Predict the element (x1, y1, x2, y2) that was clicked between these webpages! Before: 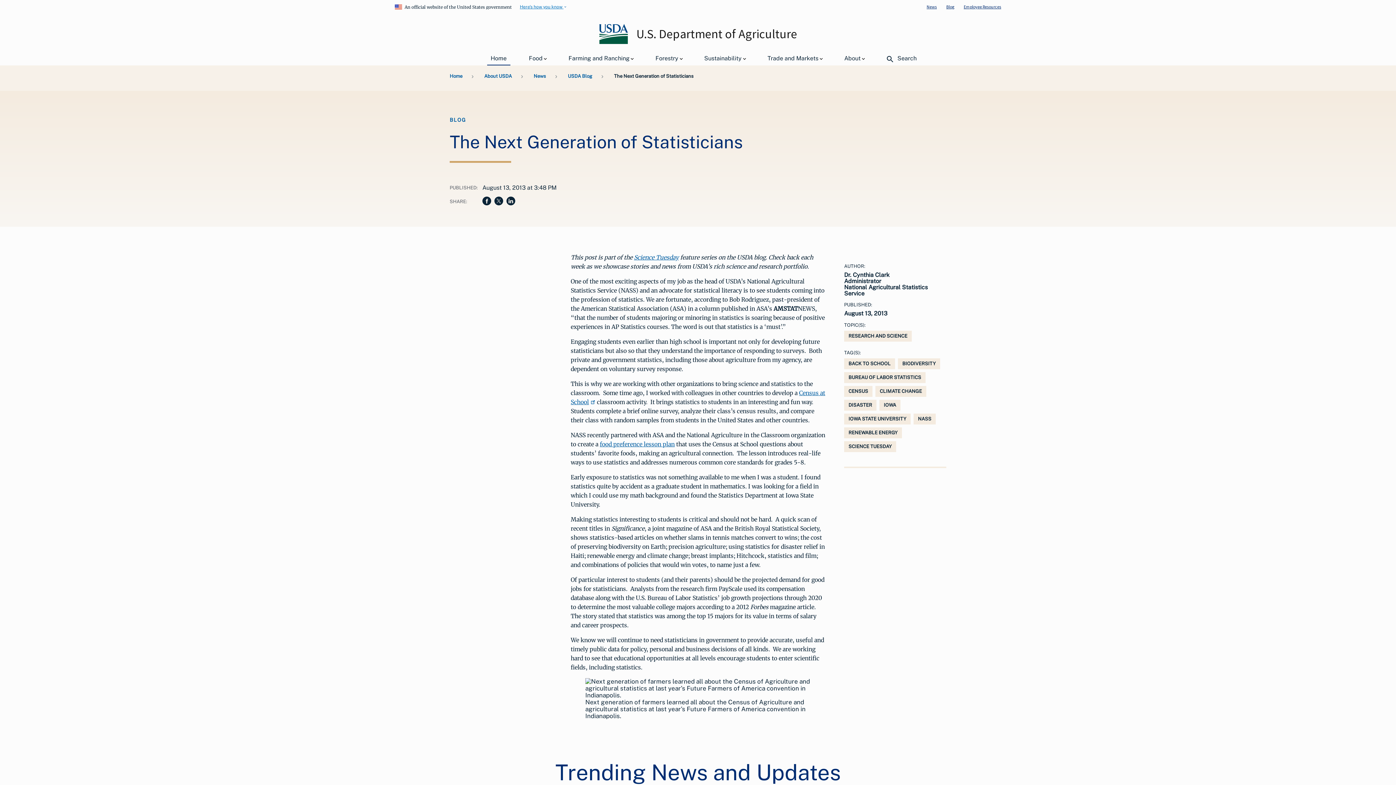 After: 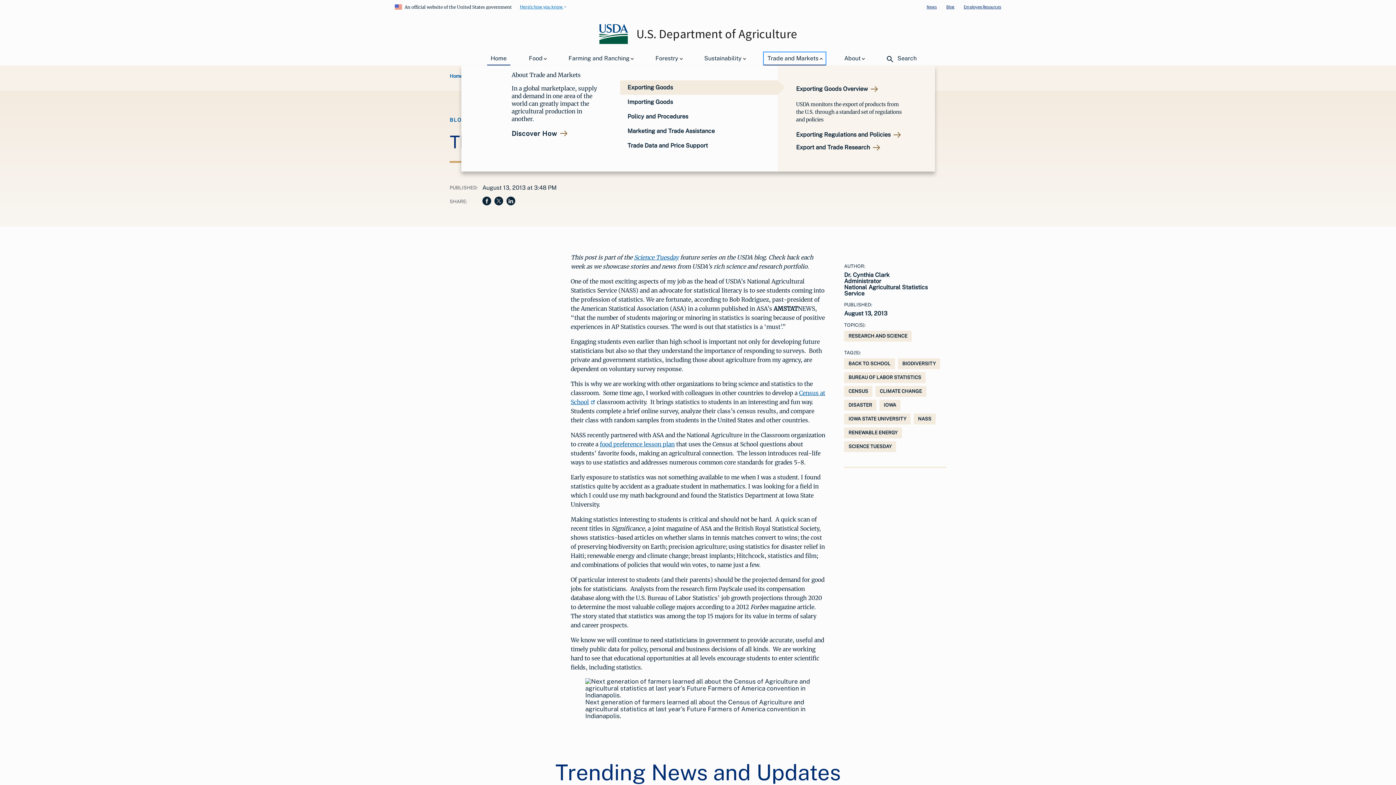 Action: bbox: (764, 52, 825, 64) label: Trade and Markets